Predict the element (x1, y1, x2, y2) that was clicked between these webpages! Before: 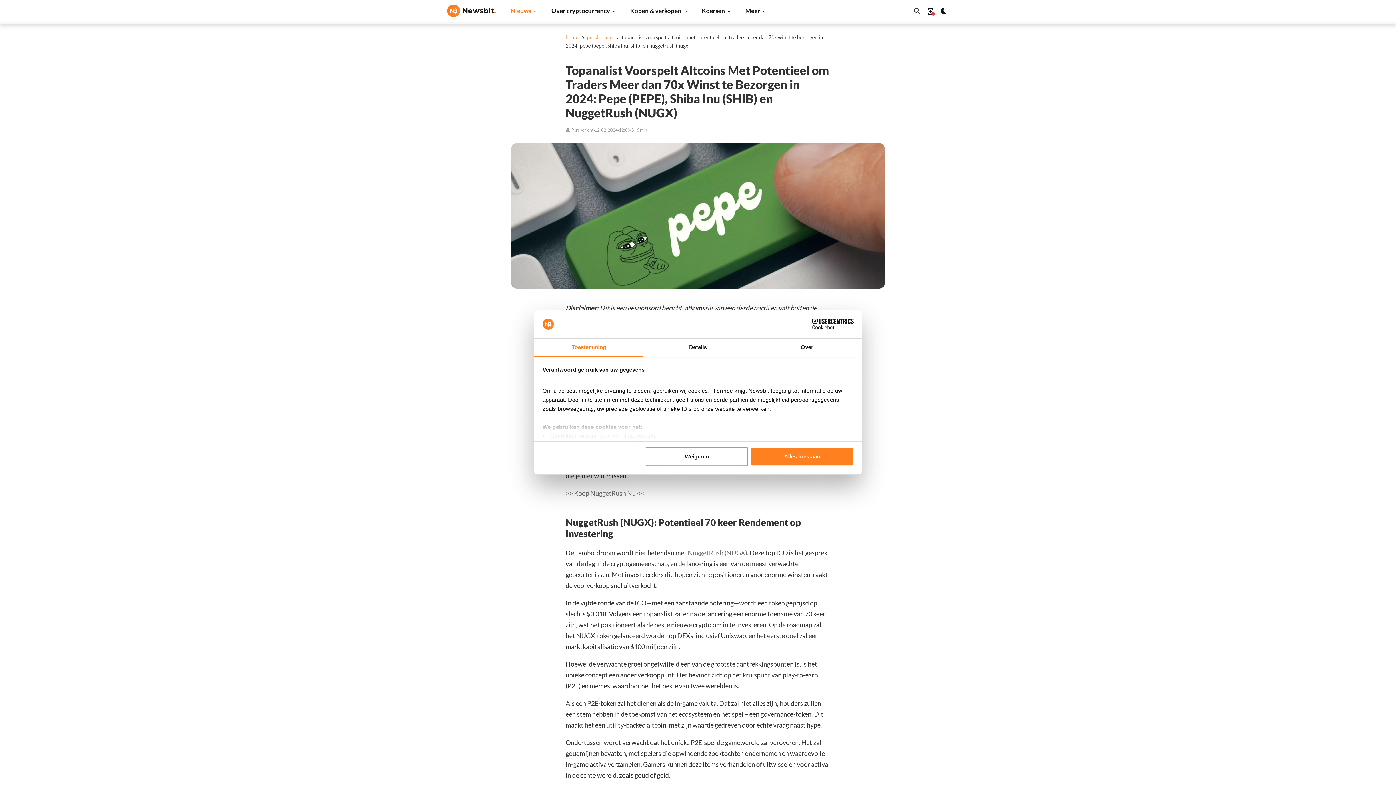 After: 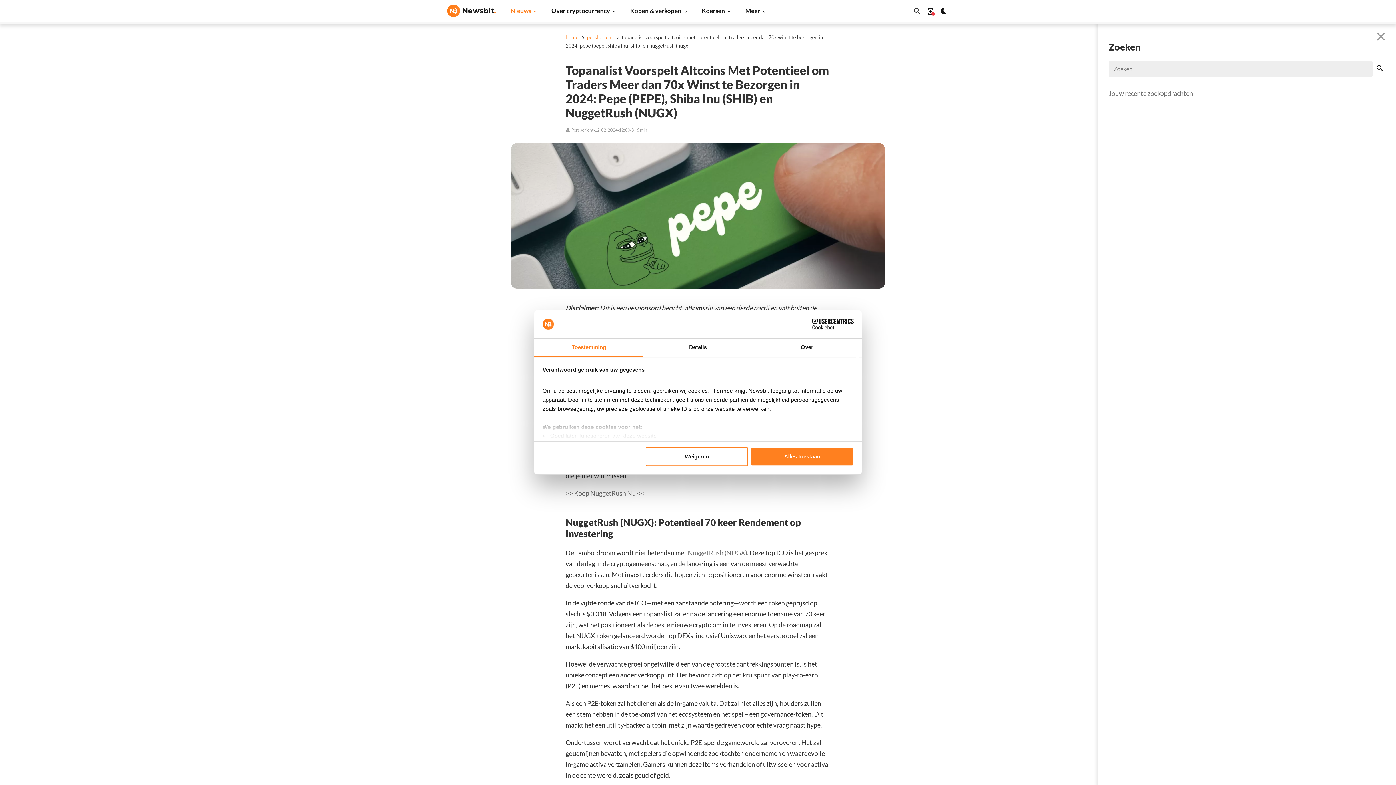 Action: bbox: (914, 7, 922, 14)